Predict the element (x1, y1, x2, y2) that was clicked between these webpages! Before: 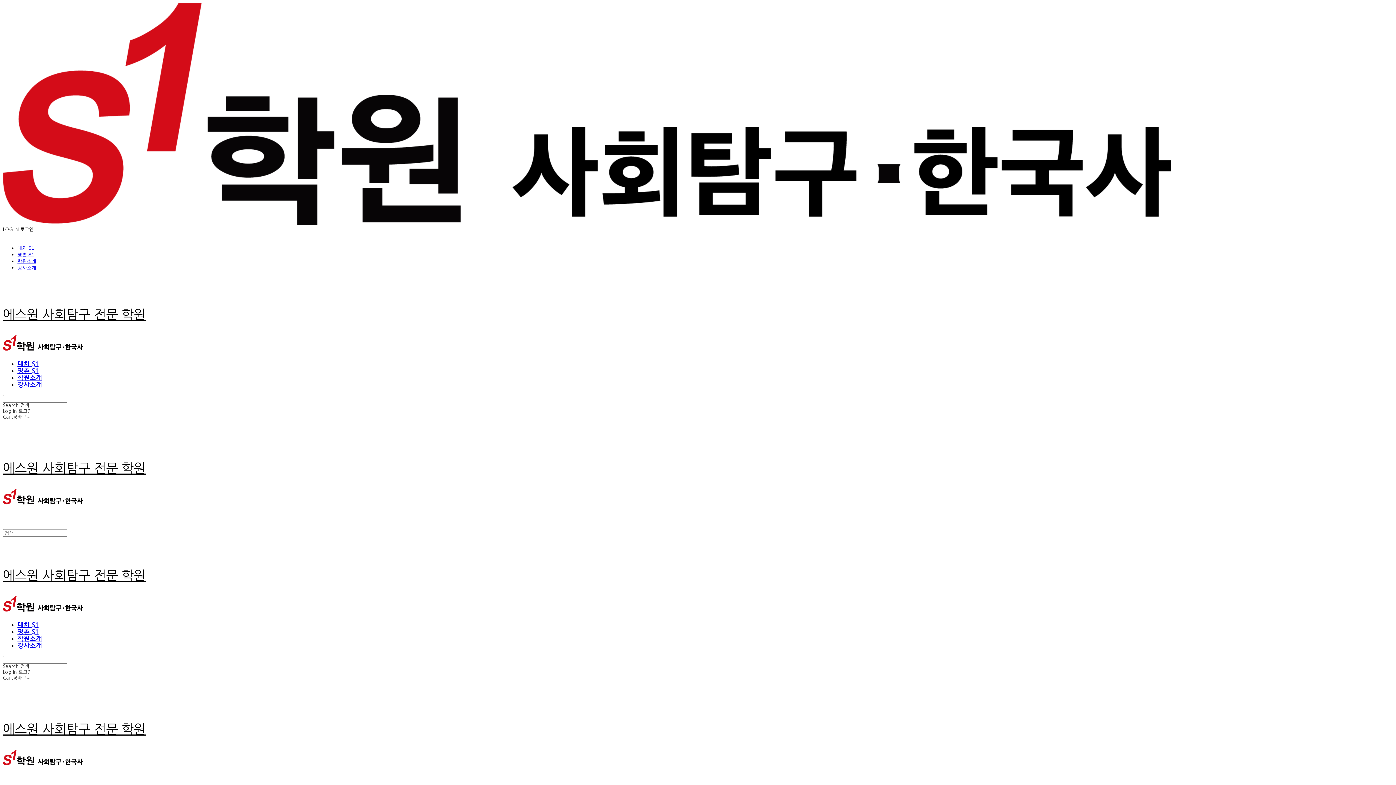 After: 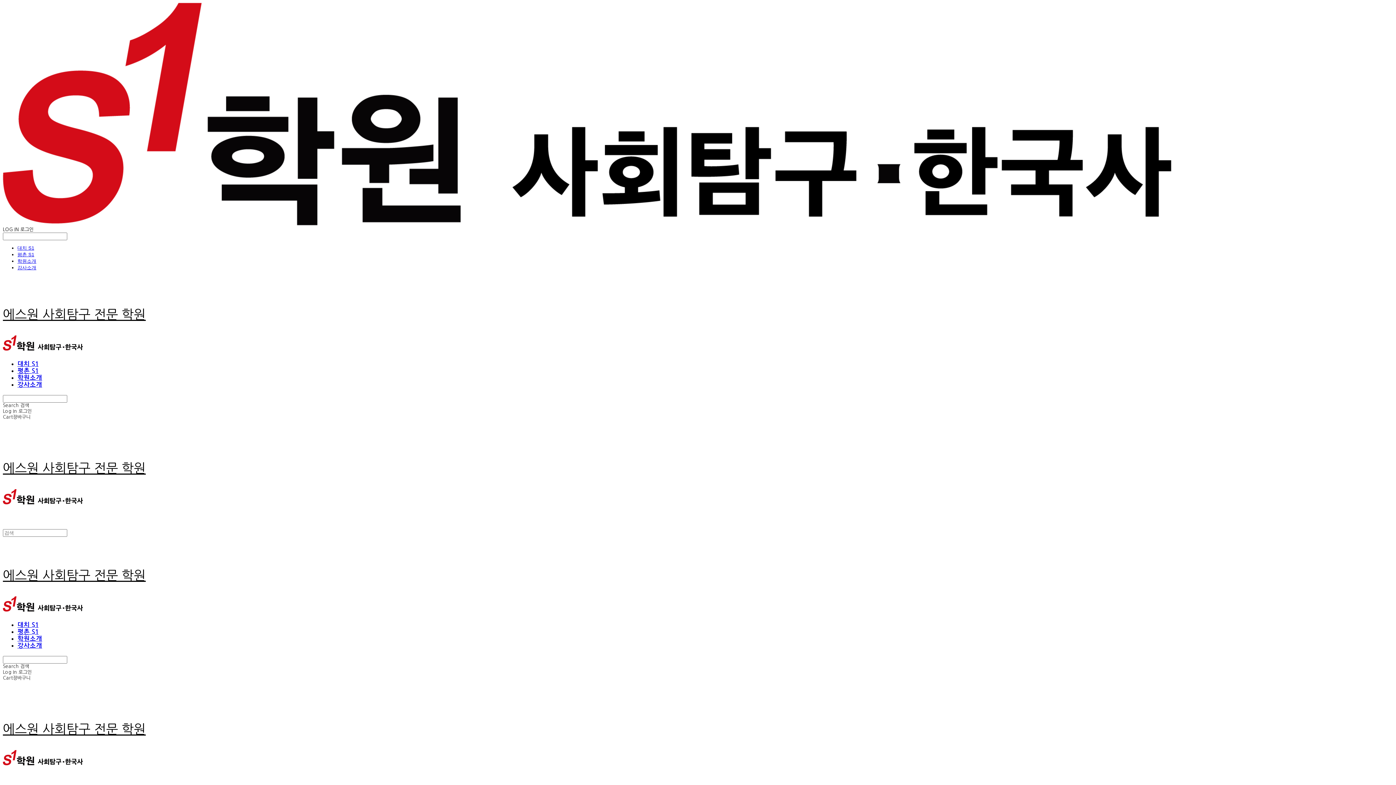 Action: bbox: (17, 367, 38, 374) label: 평촌 S1